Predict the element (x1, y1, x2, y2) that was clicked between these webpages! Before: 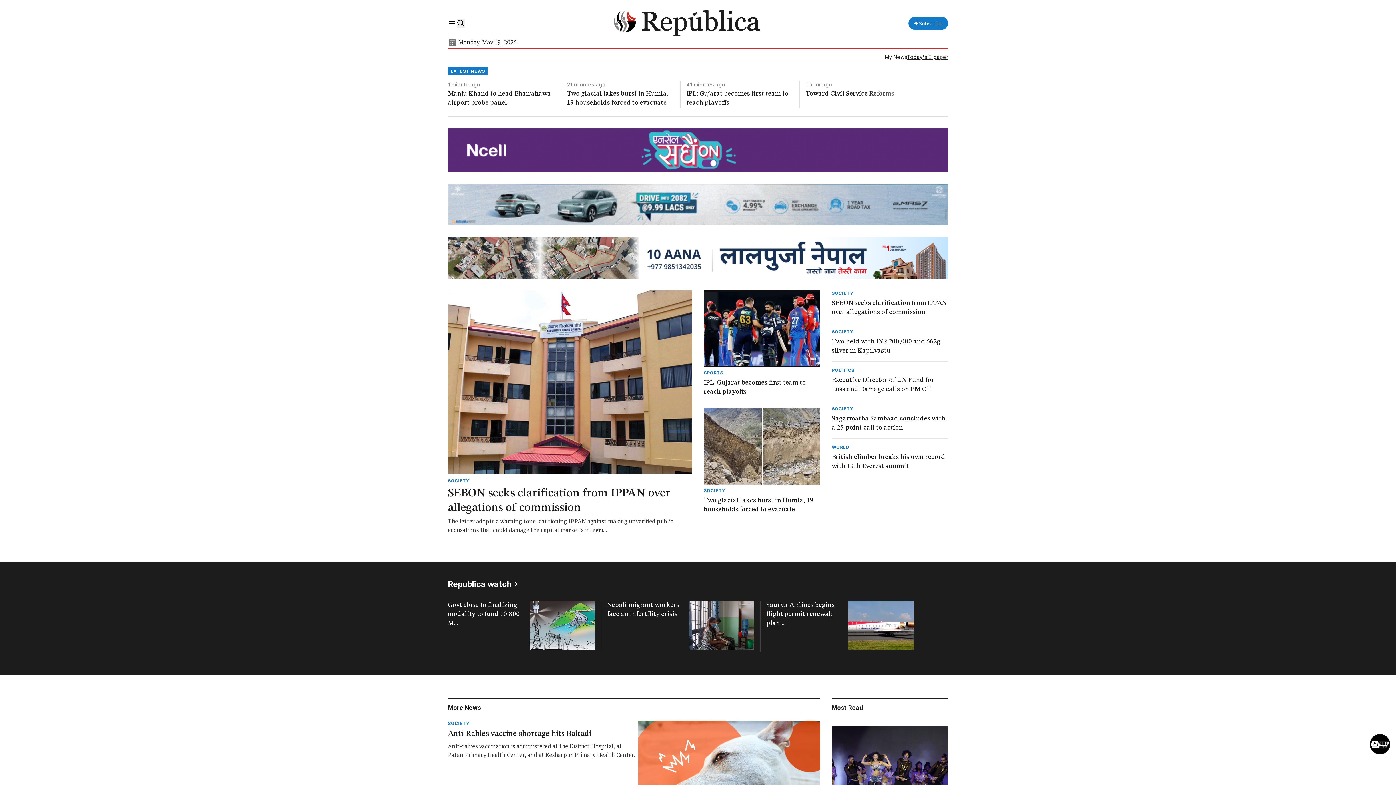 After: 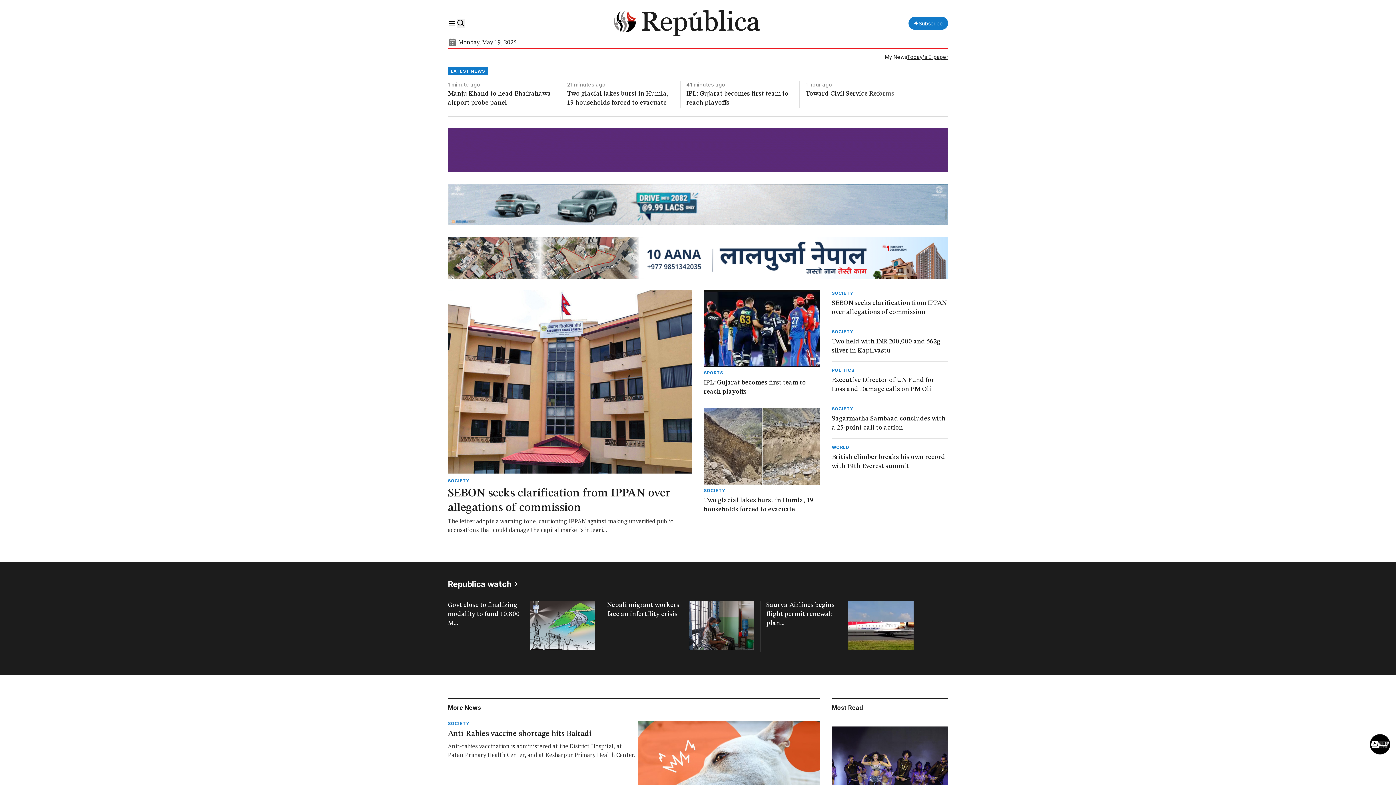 Action: label: Today's E-paper bbox: (907, 53, 948, 60)